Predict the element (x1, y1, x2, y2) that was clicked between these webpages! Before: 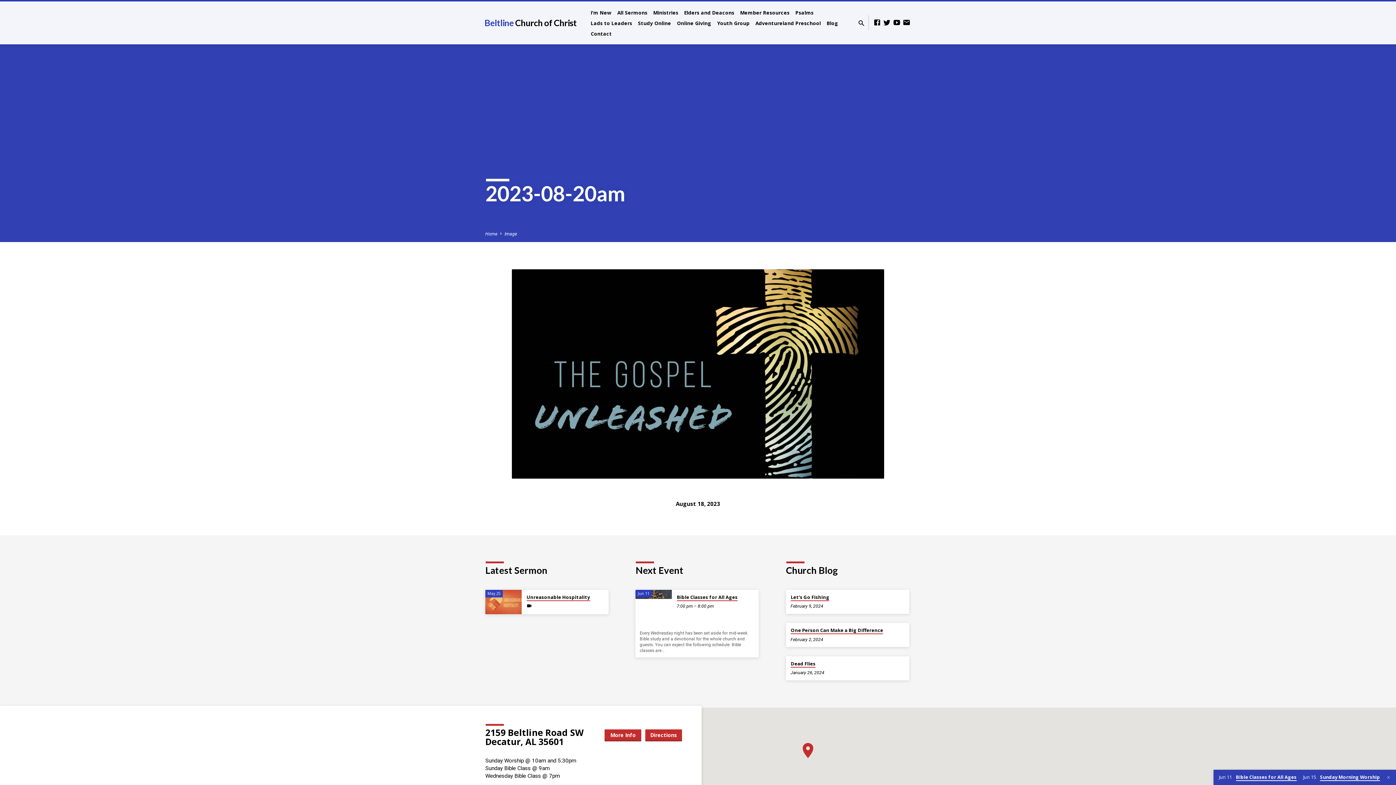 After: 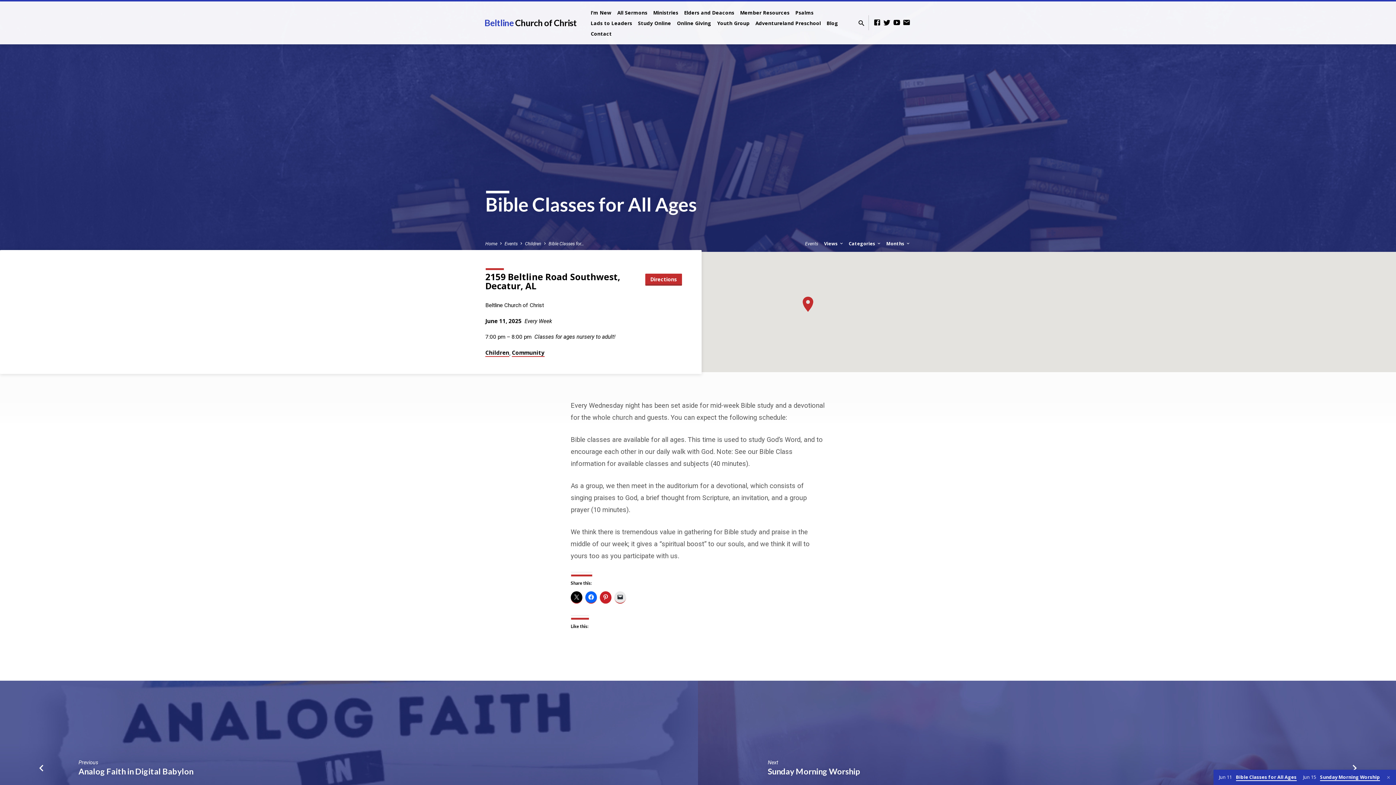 Action: bbox: (635, 590, 672, 599)